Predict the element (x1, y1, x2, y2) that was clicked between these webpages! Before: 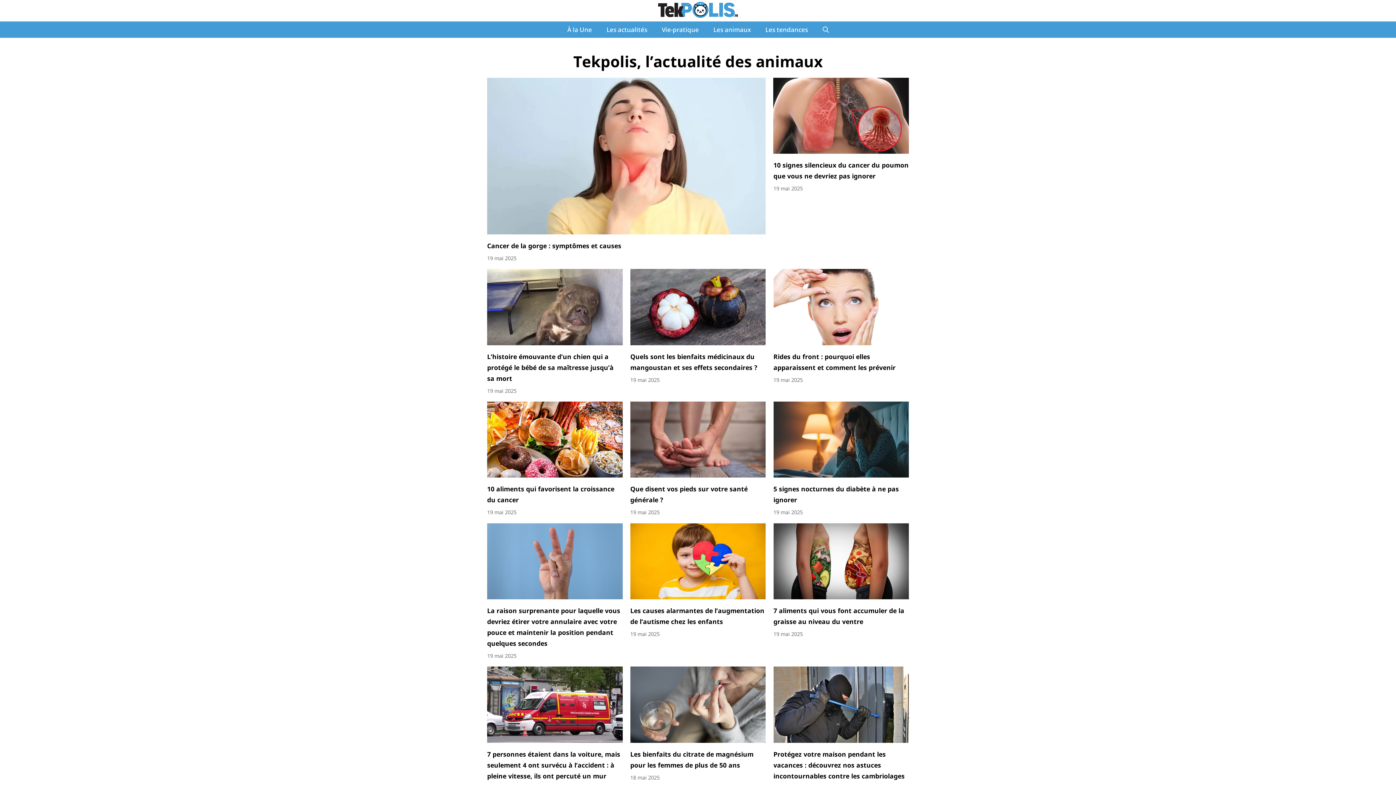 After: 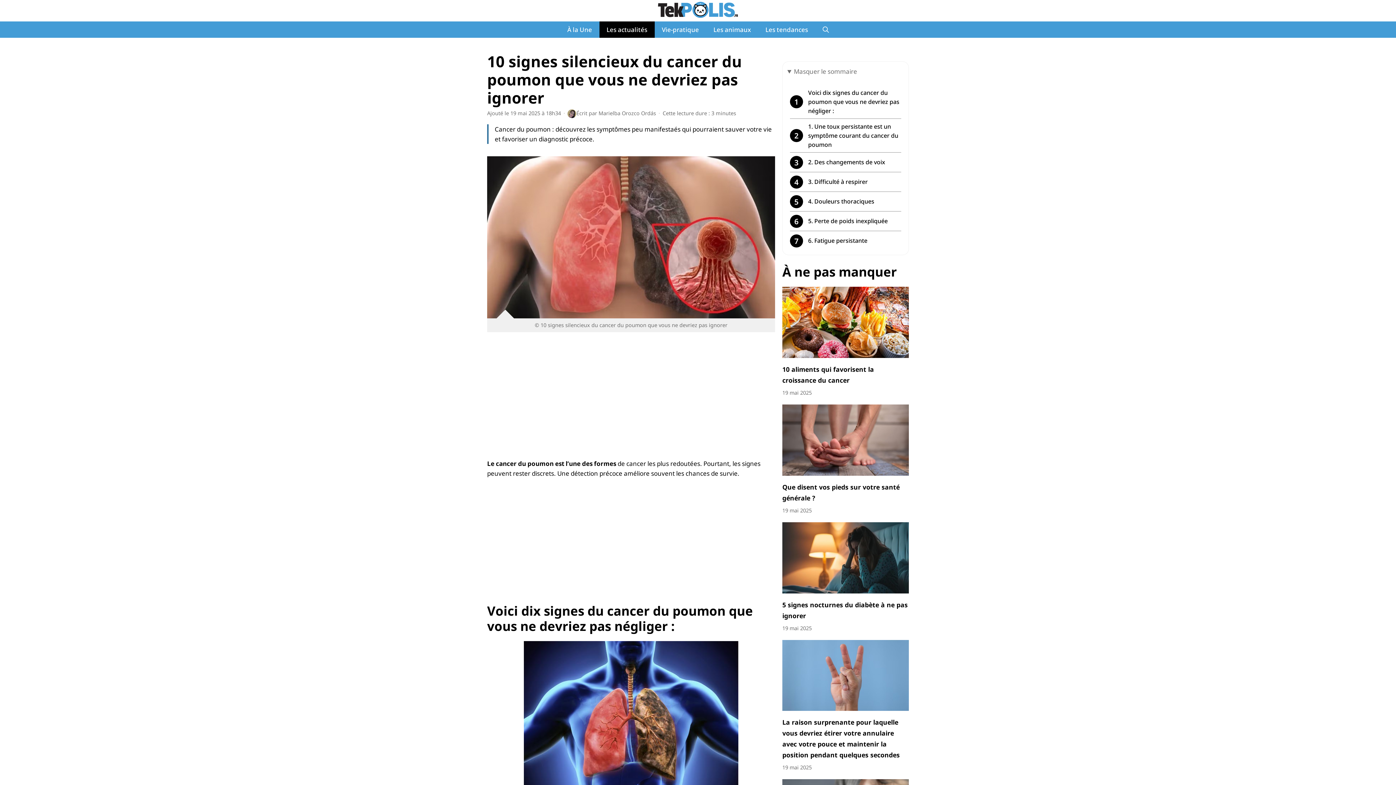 Action: bbox: (773, 159, 909, 181) label: 10 signes silencieux du cancer du poumon que vous ne devriez pas ignorer